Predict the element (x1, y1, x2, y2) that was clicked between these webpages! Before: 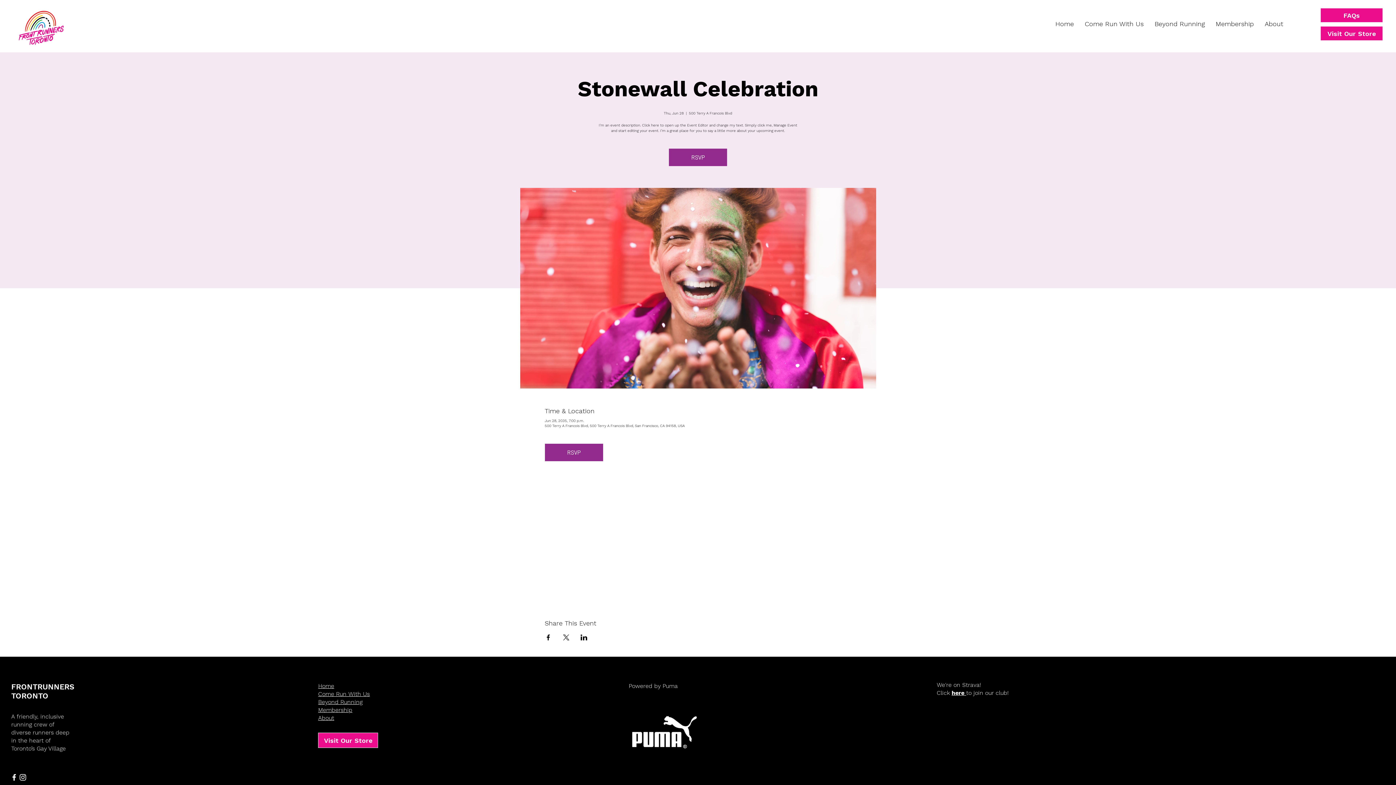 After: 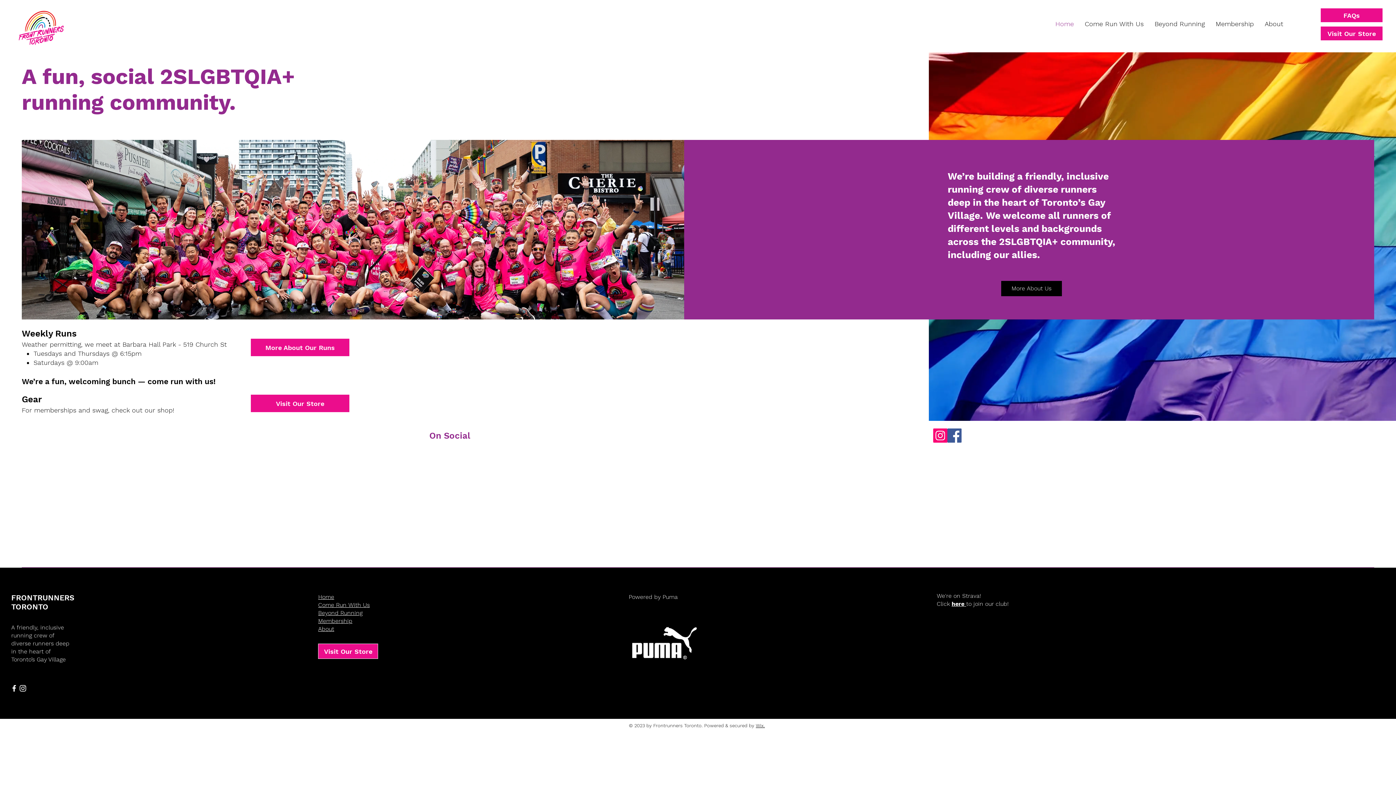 Action: label: Home bbox: (1050, 14, 1079, 33)